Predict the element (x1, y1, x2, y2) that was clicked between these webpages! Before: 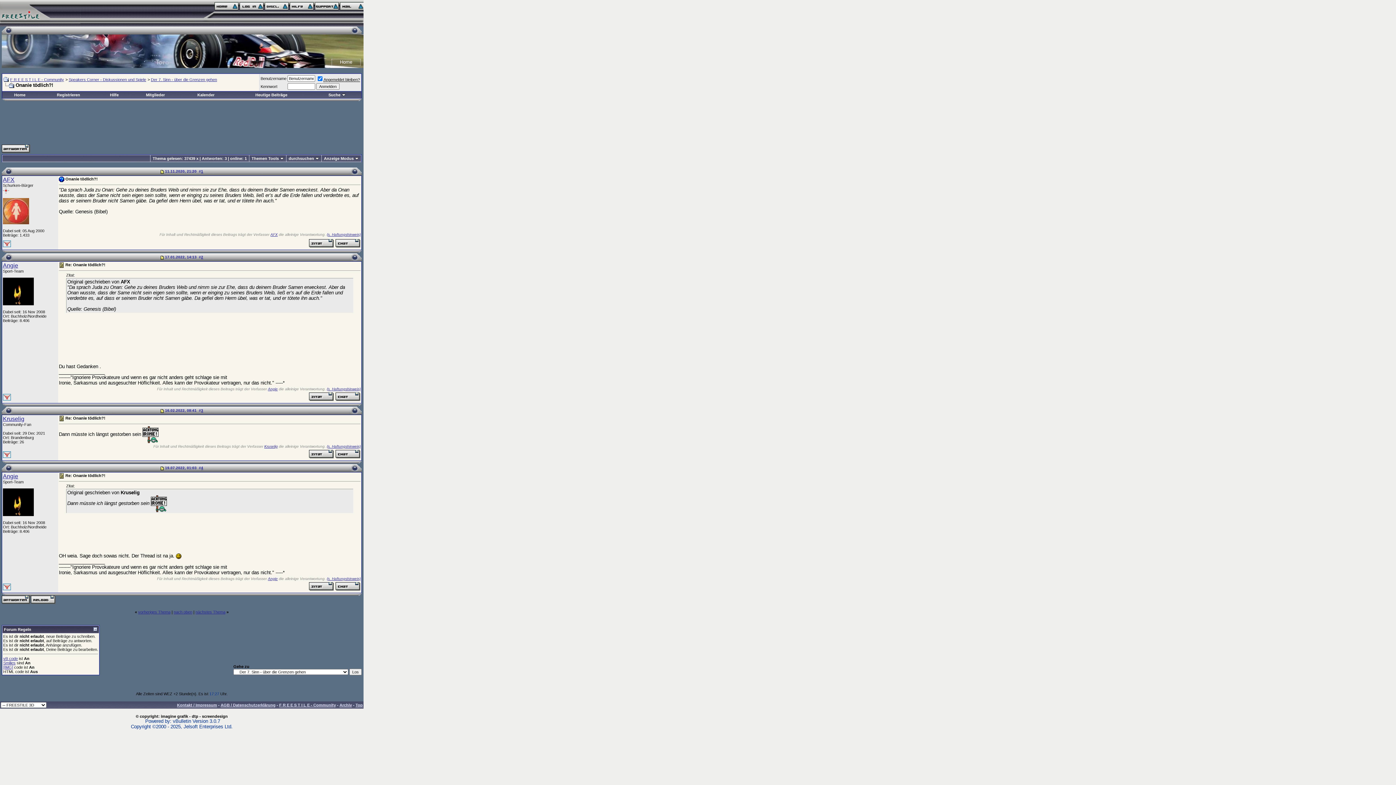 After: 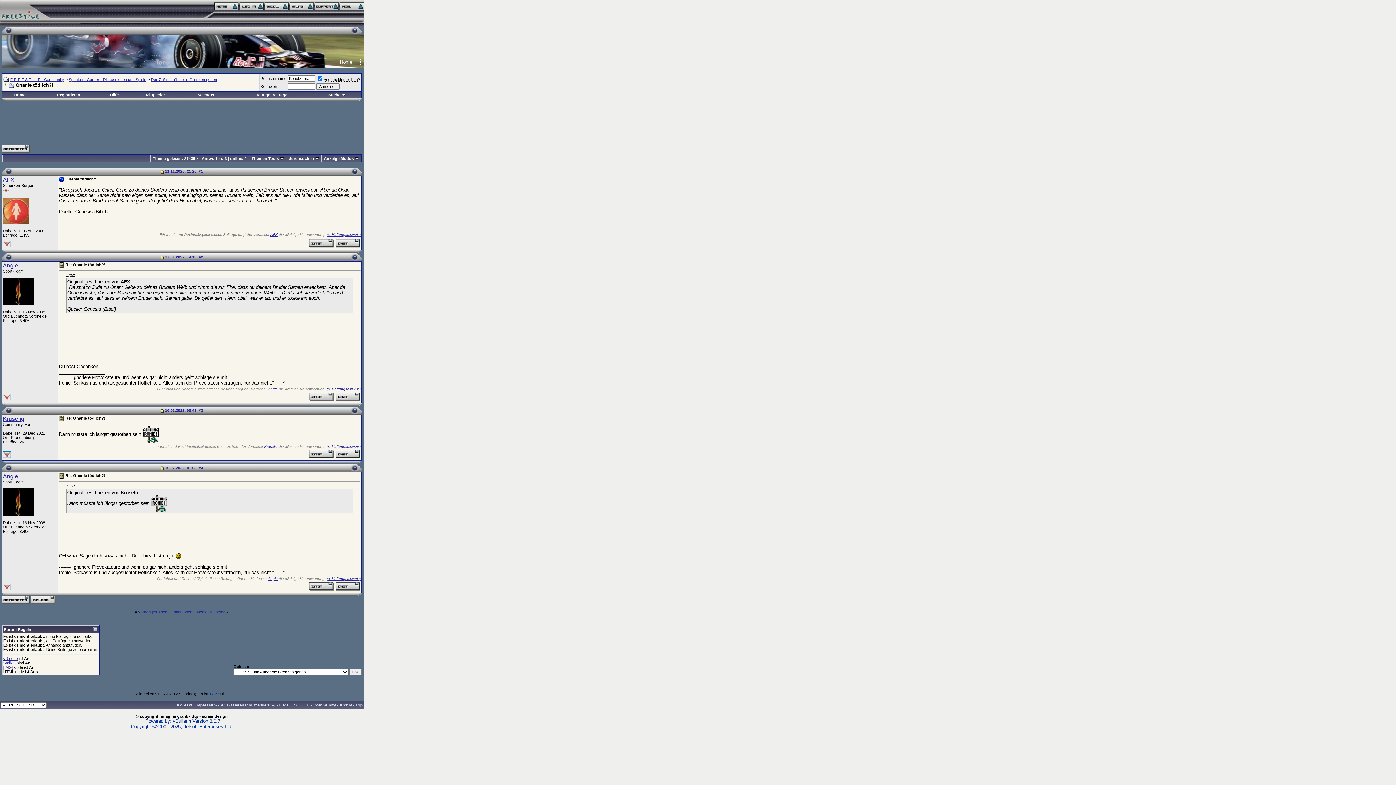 Action: bbox: (160, 466, 164, 470)